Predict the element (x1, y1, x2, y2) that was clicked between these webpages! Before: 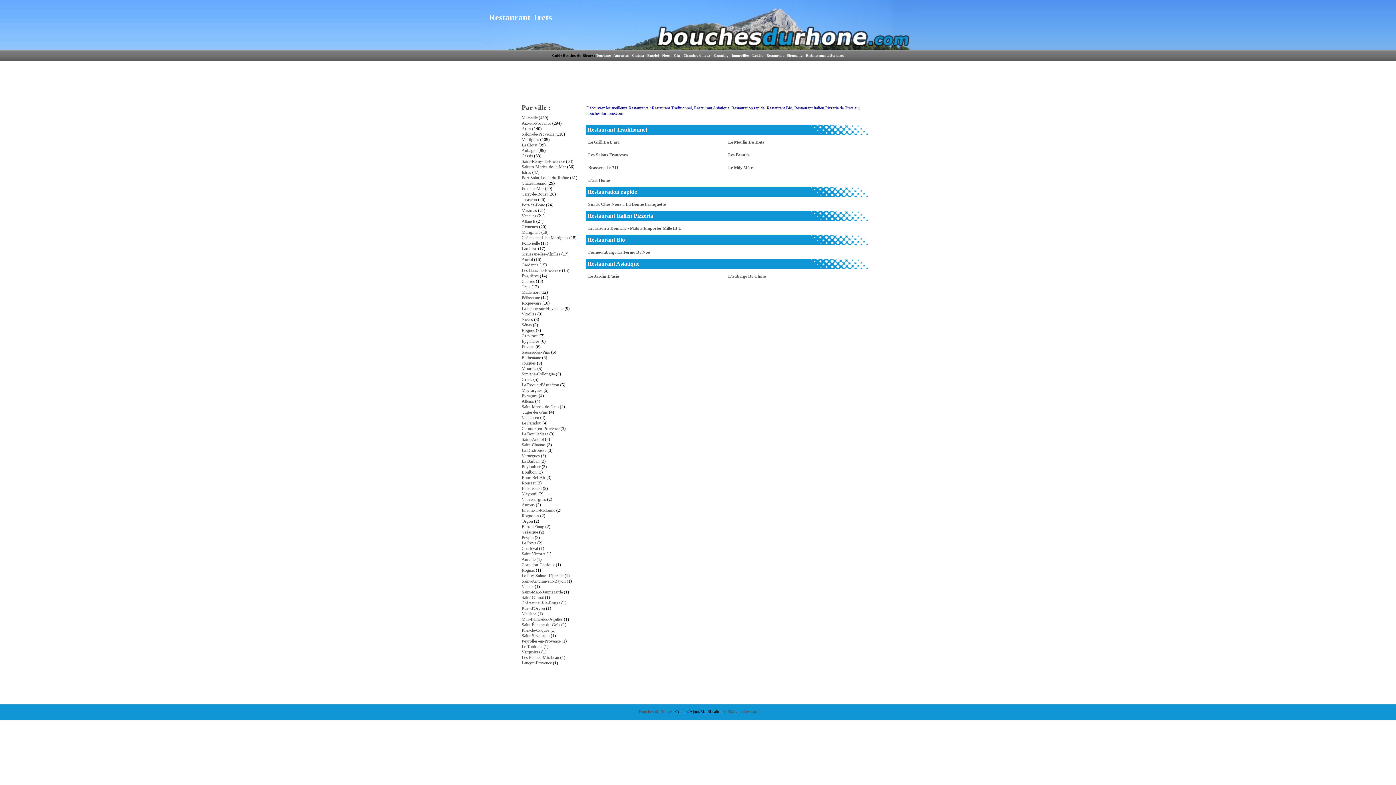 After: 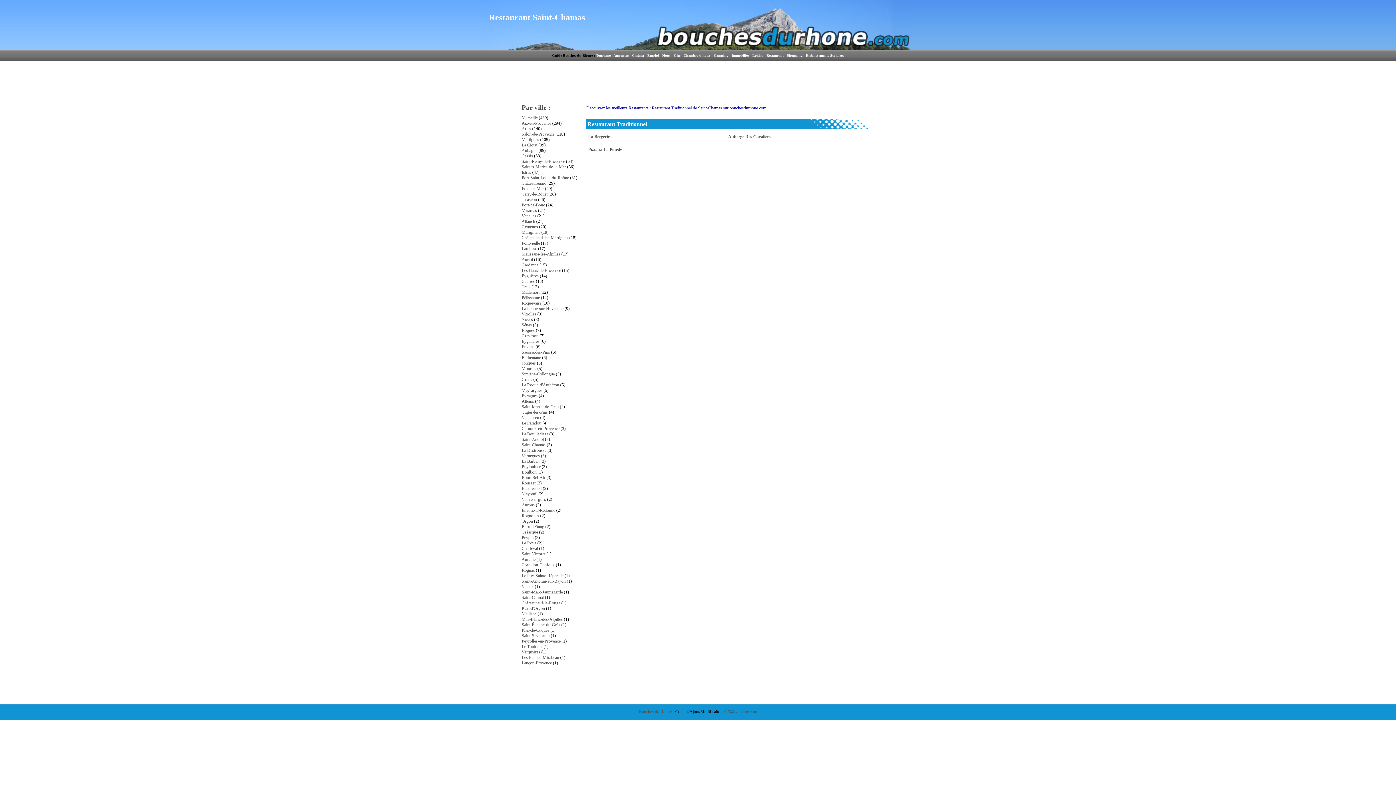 Action: bbox: (521, 442, 545, 447) label: Saint-Chamas